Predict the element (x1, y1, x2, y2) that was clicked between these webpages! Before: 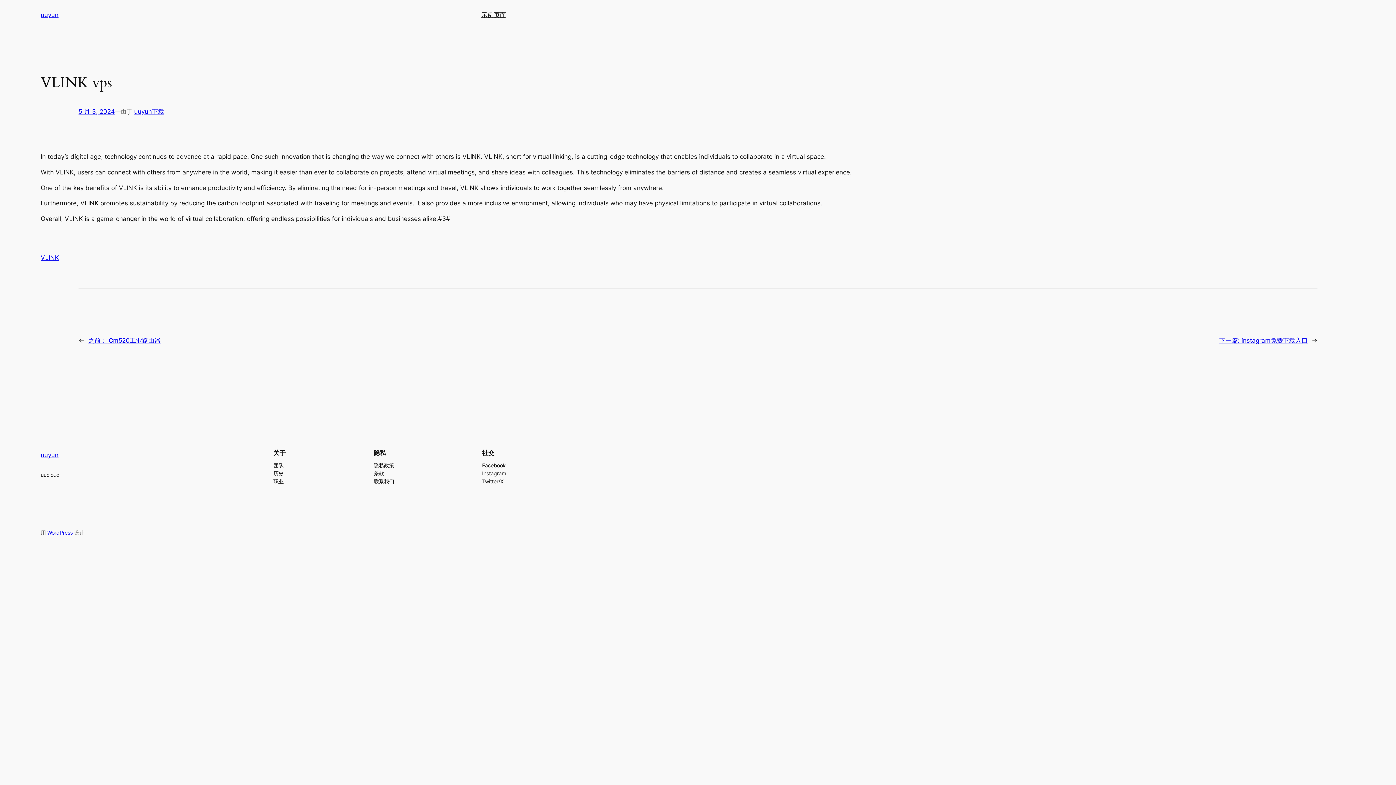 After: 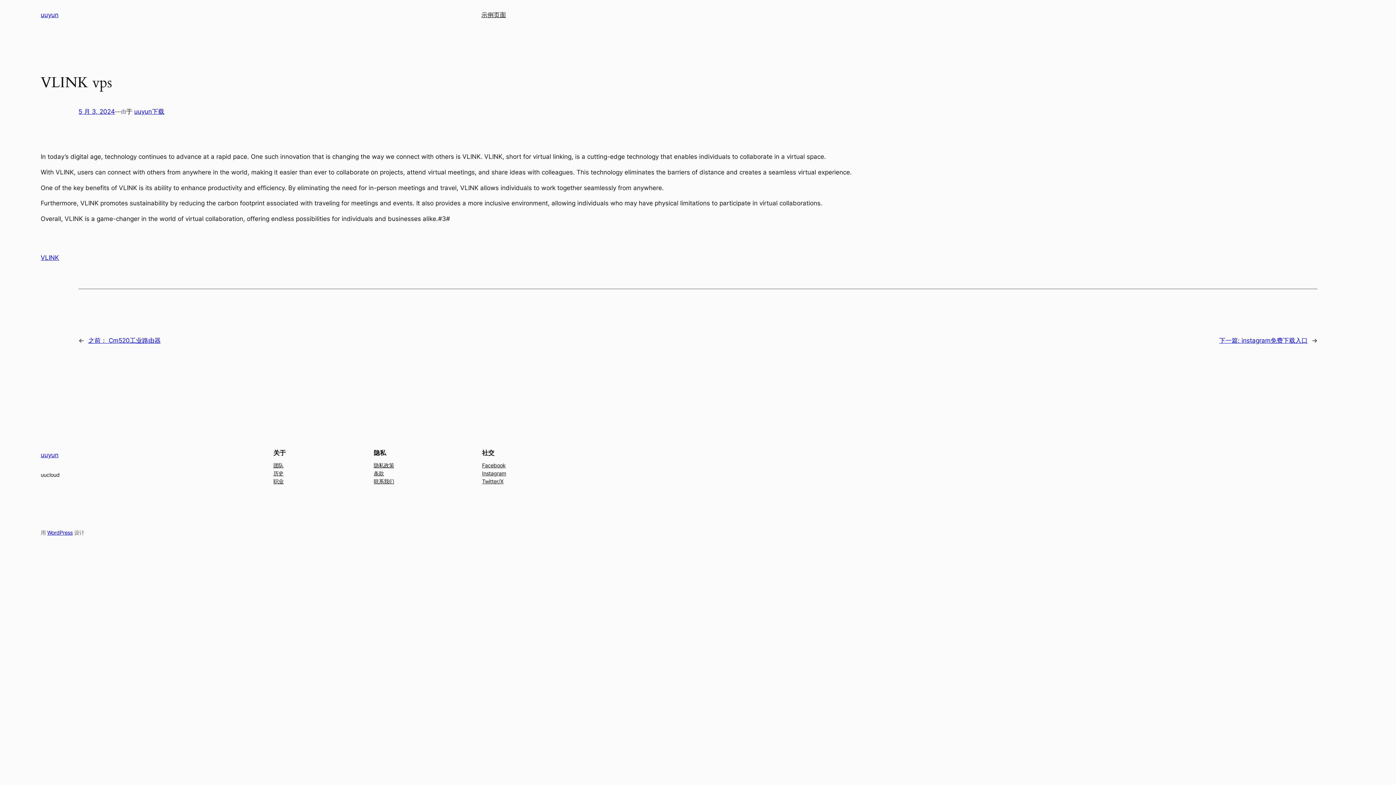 Action: label: Facebook bbox: (482, 461, 505, 469)